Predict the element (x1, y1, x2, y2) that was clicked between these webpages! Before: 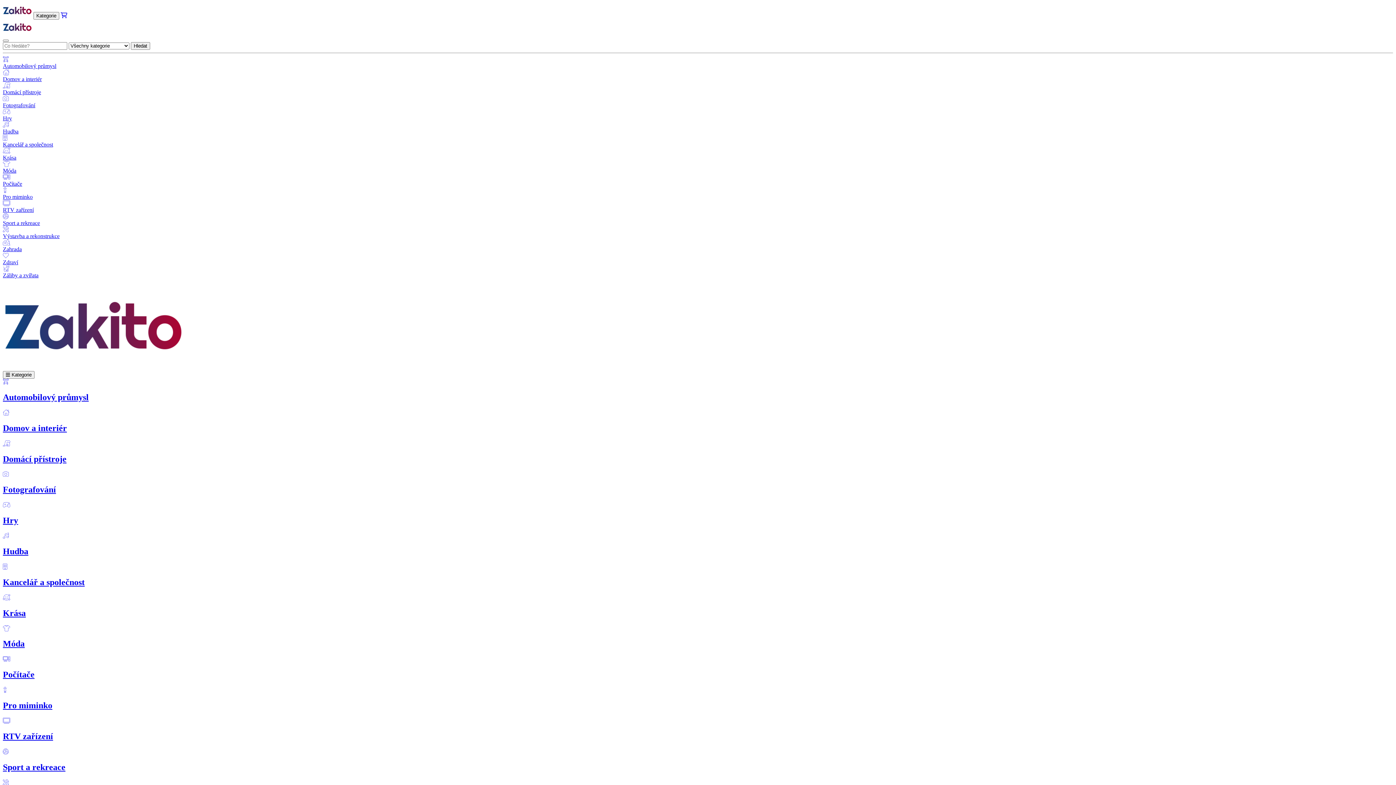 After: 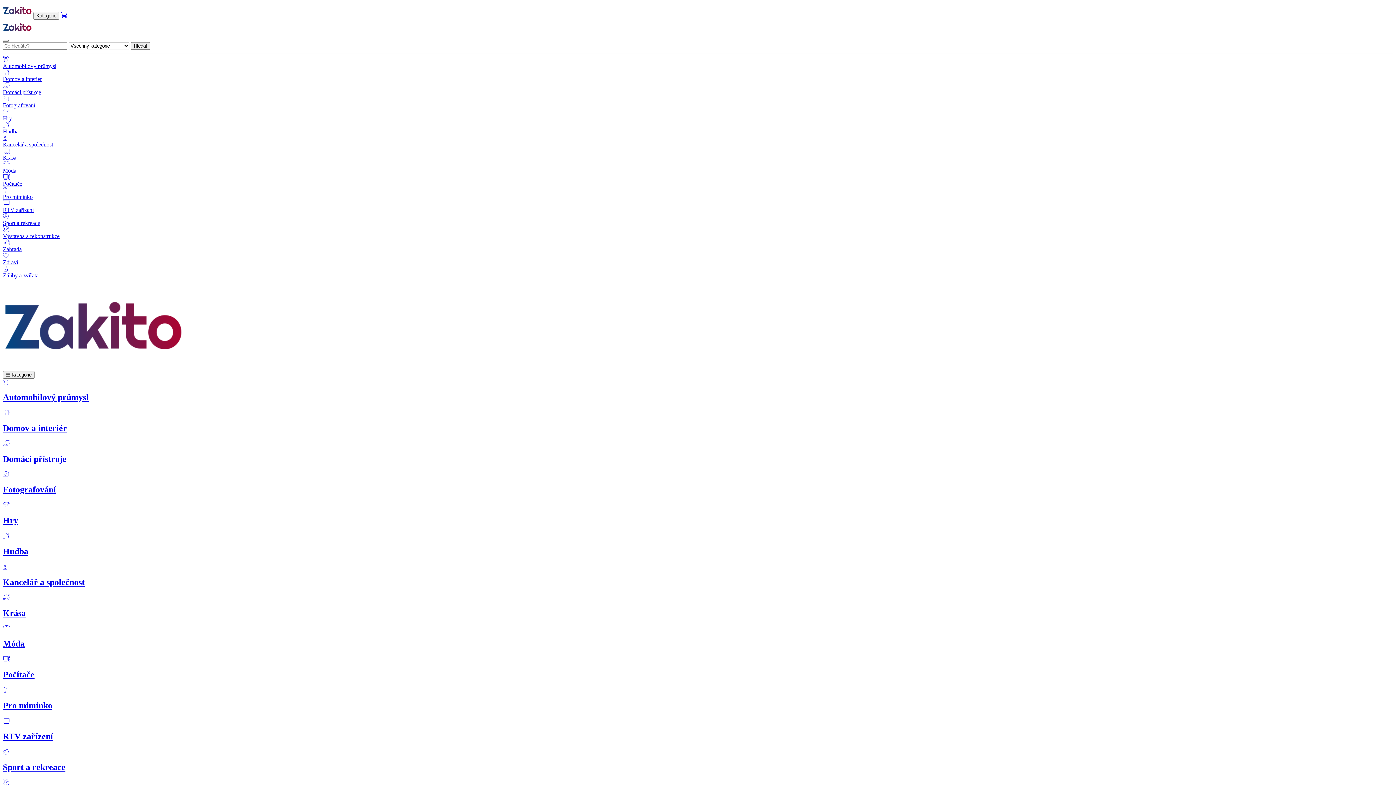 Action: bbox: (2, 594, 1393, 618) label: Krása